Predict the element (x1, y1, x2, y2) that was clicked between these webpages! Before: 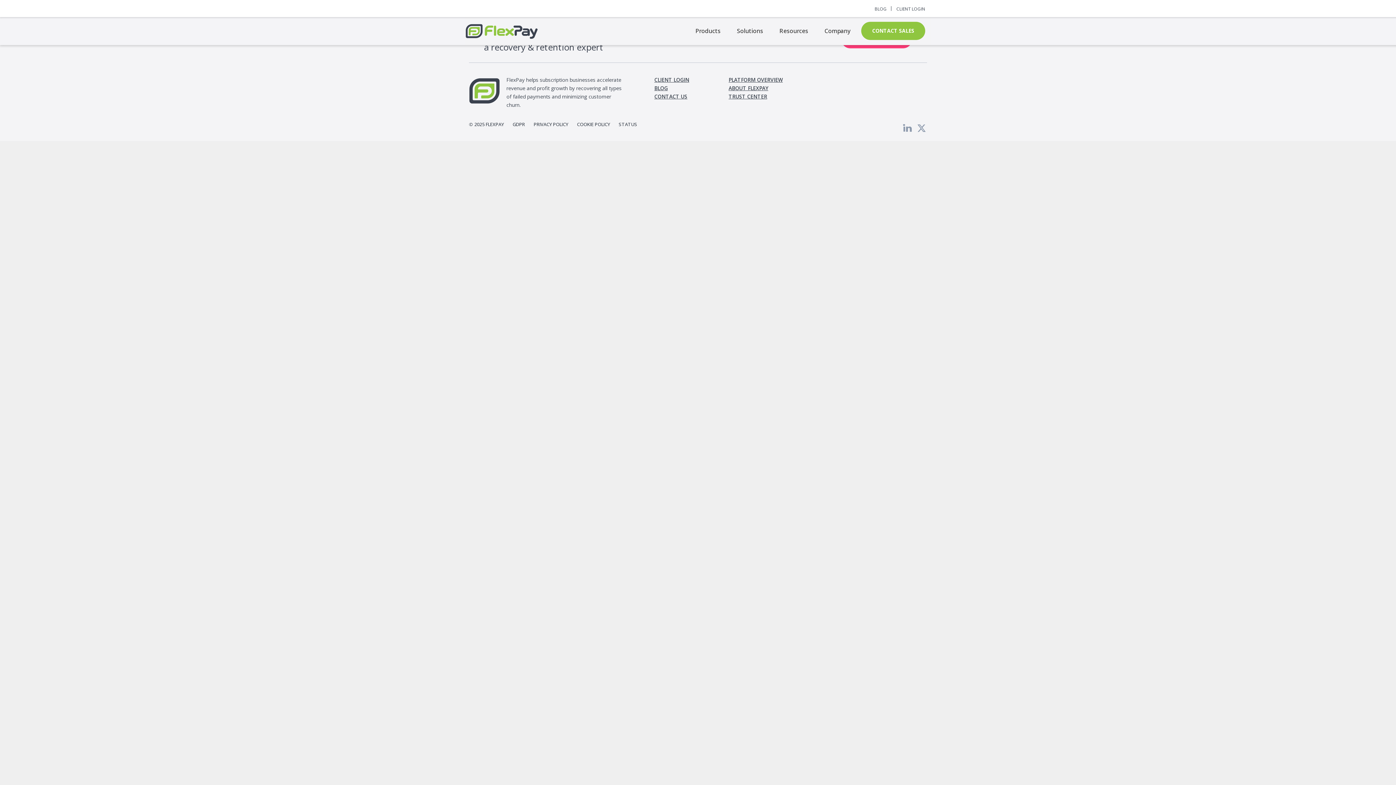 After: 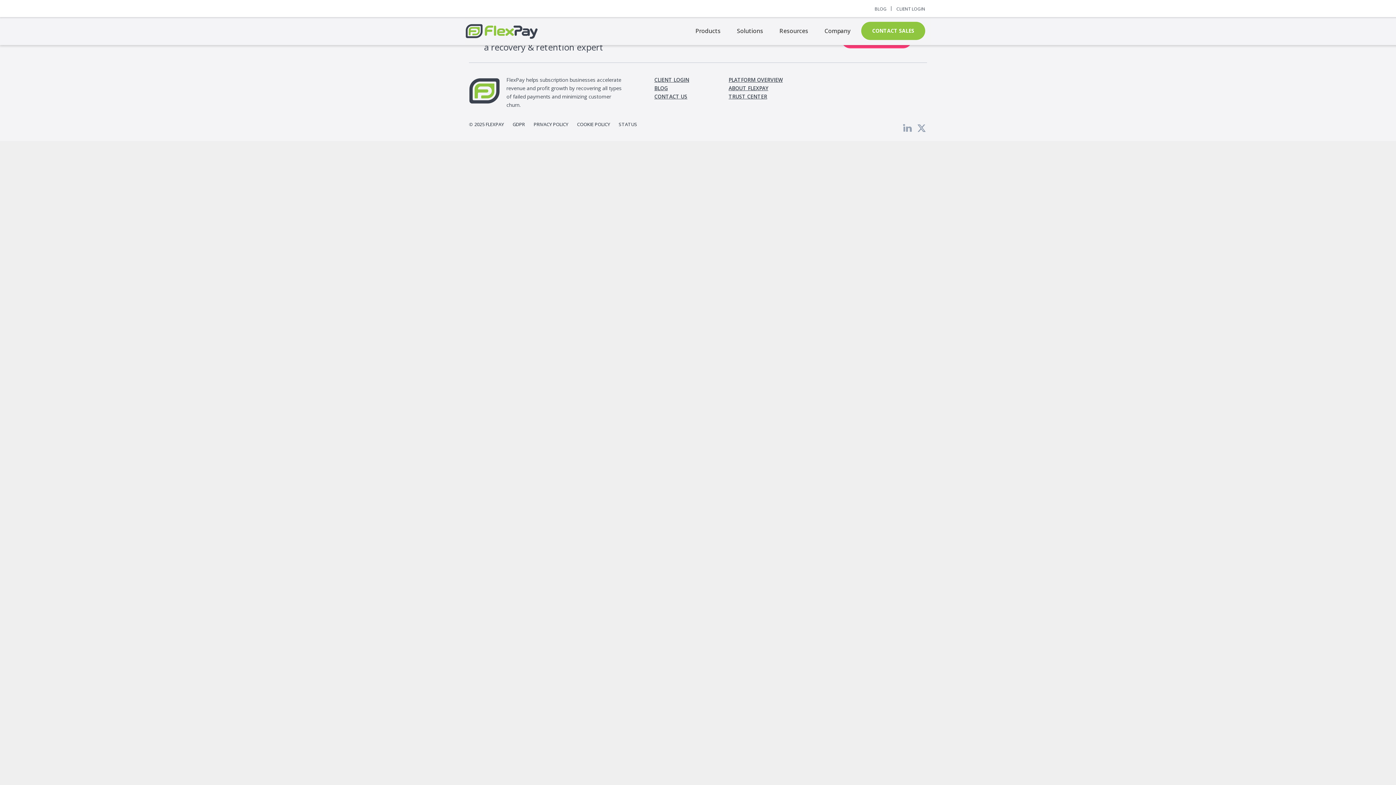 Action: bbox: (902, 119, 913, 137) label: Linkedin